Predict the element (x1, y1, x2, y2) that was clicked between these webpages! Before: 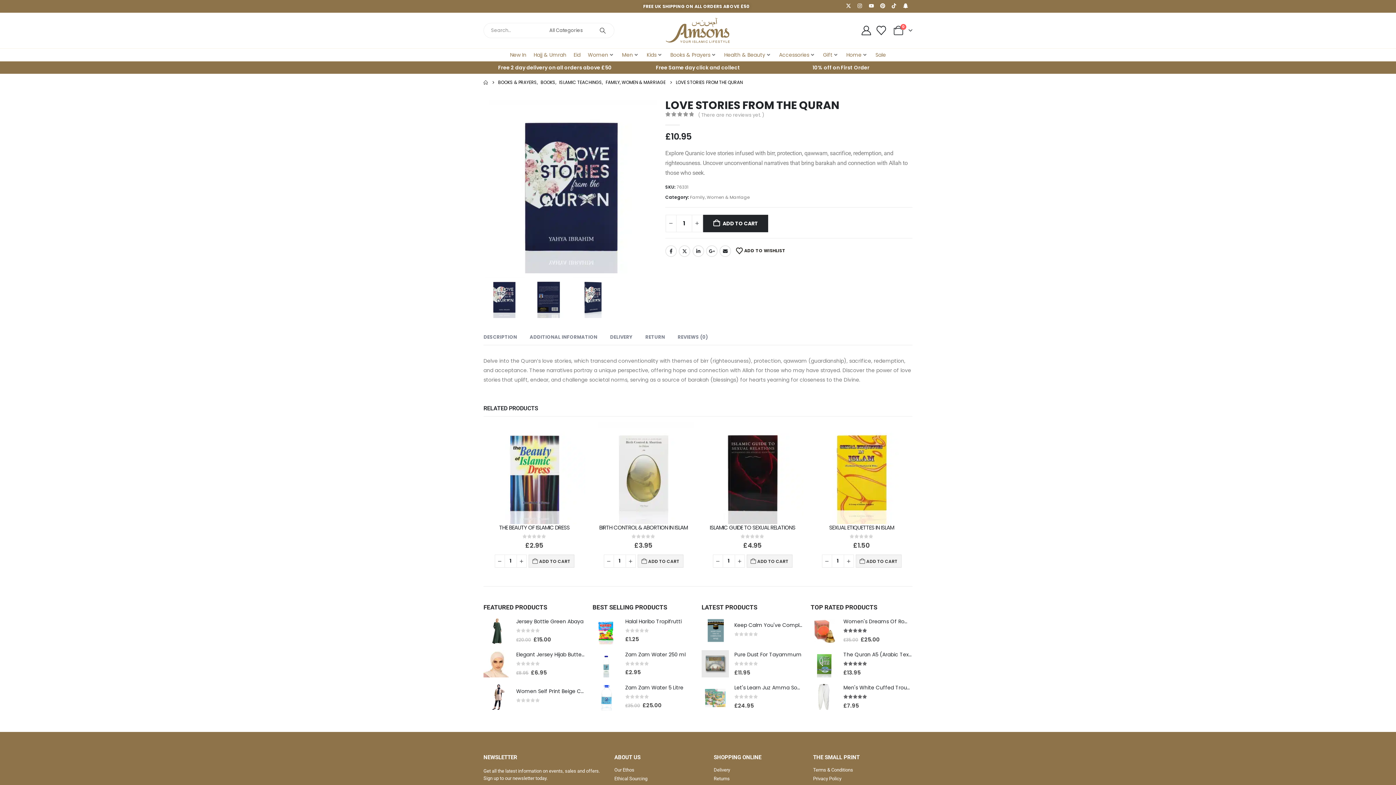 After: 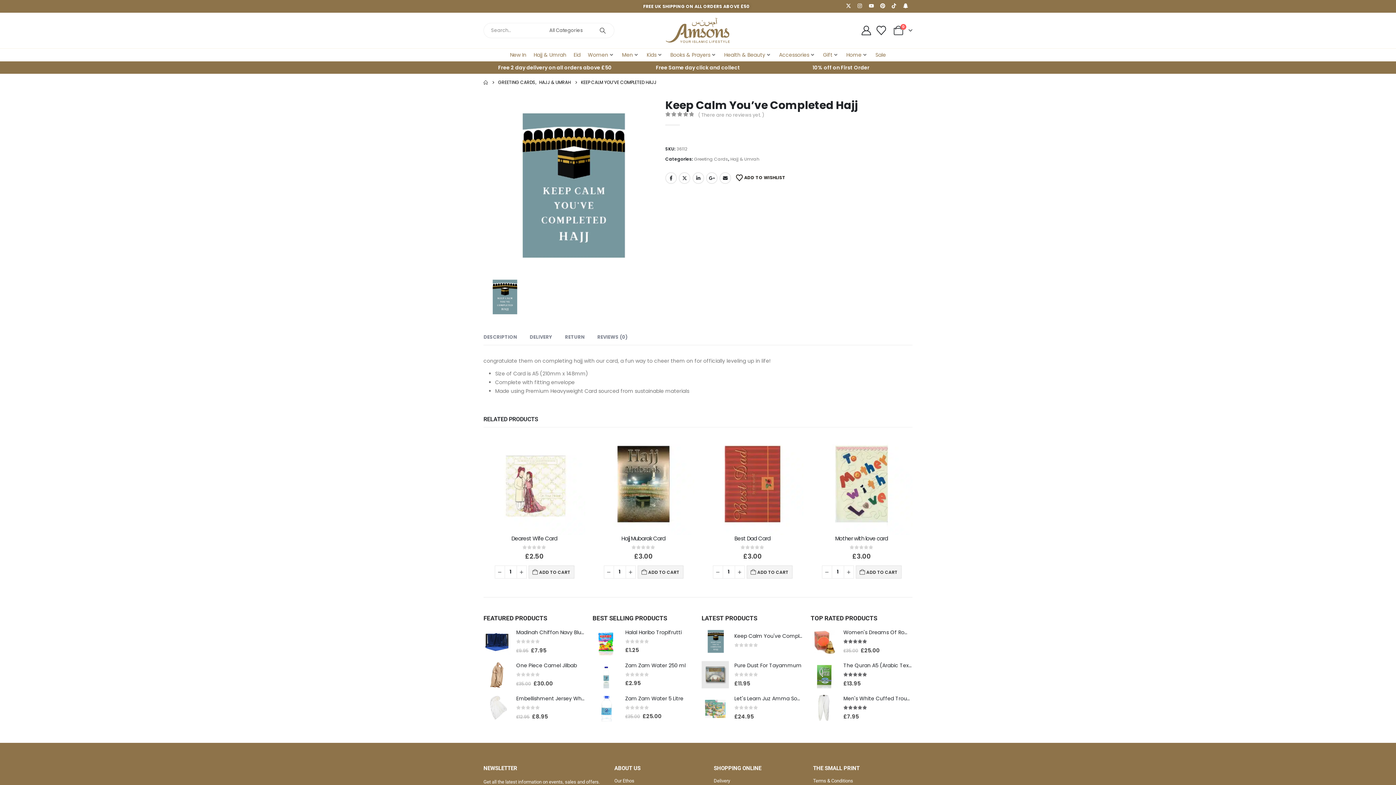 Action: label: post featured image bbox: (701, 617, 729, 644)